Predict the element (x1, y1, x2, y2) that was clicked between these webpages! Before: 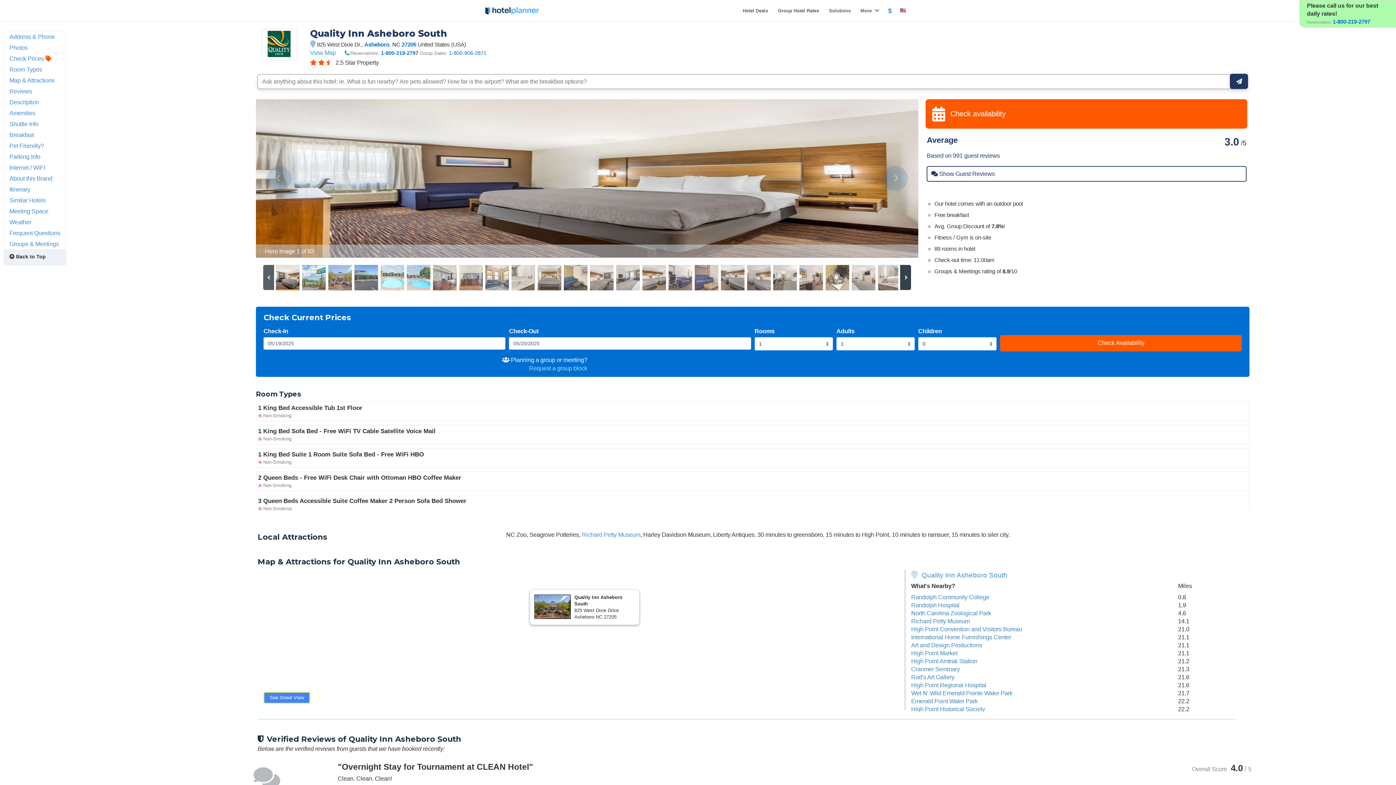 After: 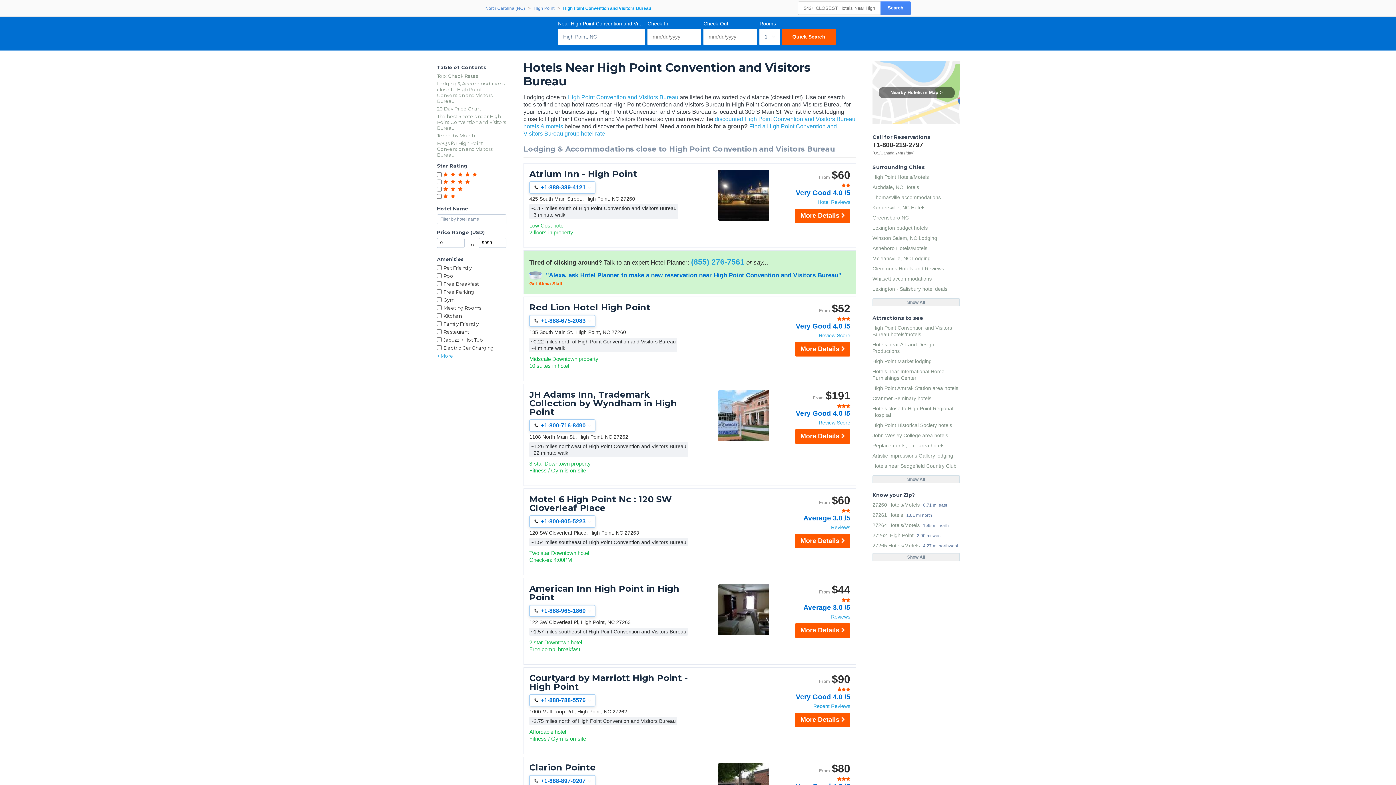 Action: bbox: (911, 626, 1022, 632) label: High Point Convention and Visitors Bureau